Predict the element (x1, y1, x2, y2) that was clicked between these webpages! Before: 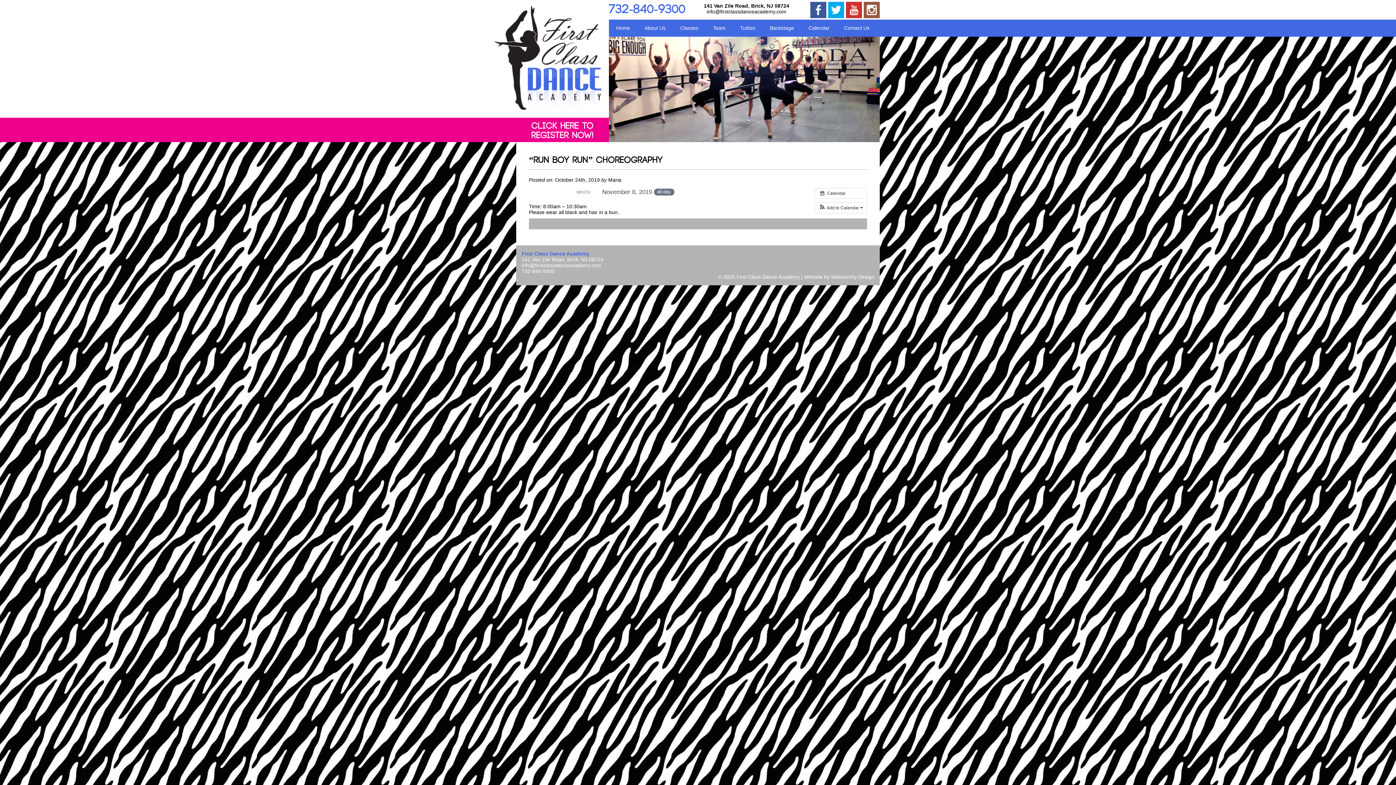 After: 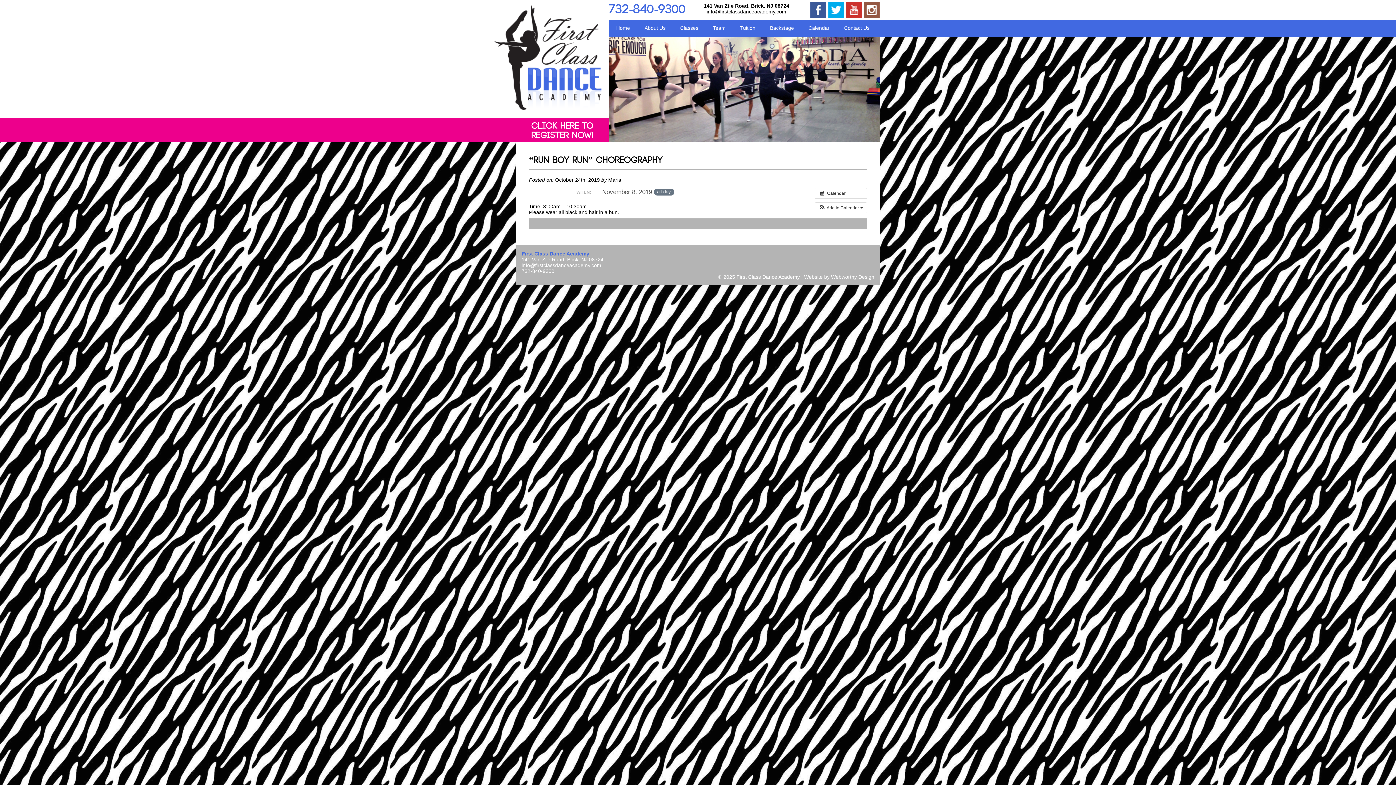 Action: bbox: (846, 1, 862, 19)